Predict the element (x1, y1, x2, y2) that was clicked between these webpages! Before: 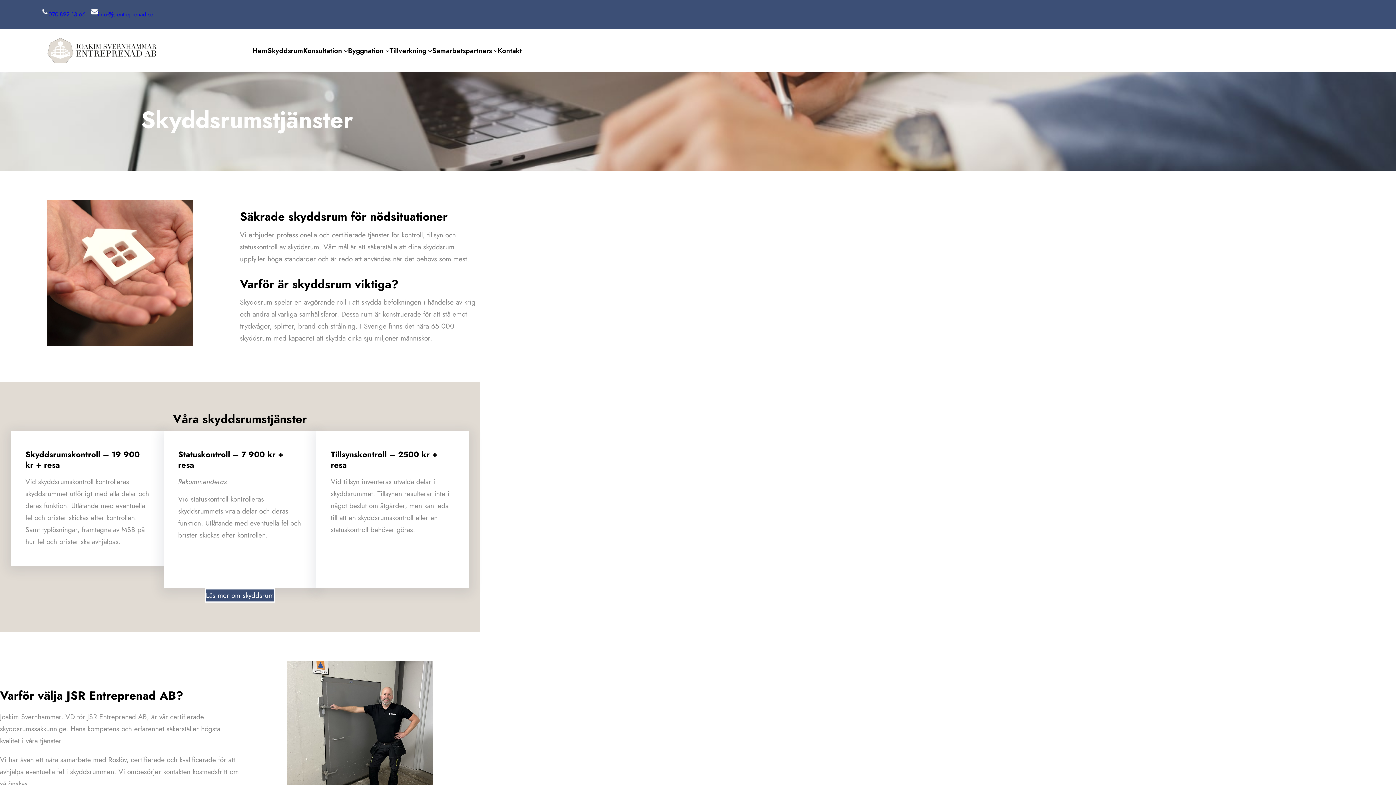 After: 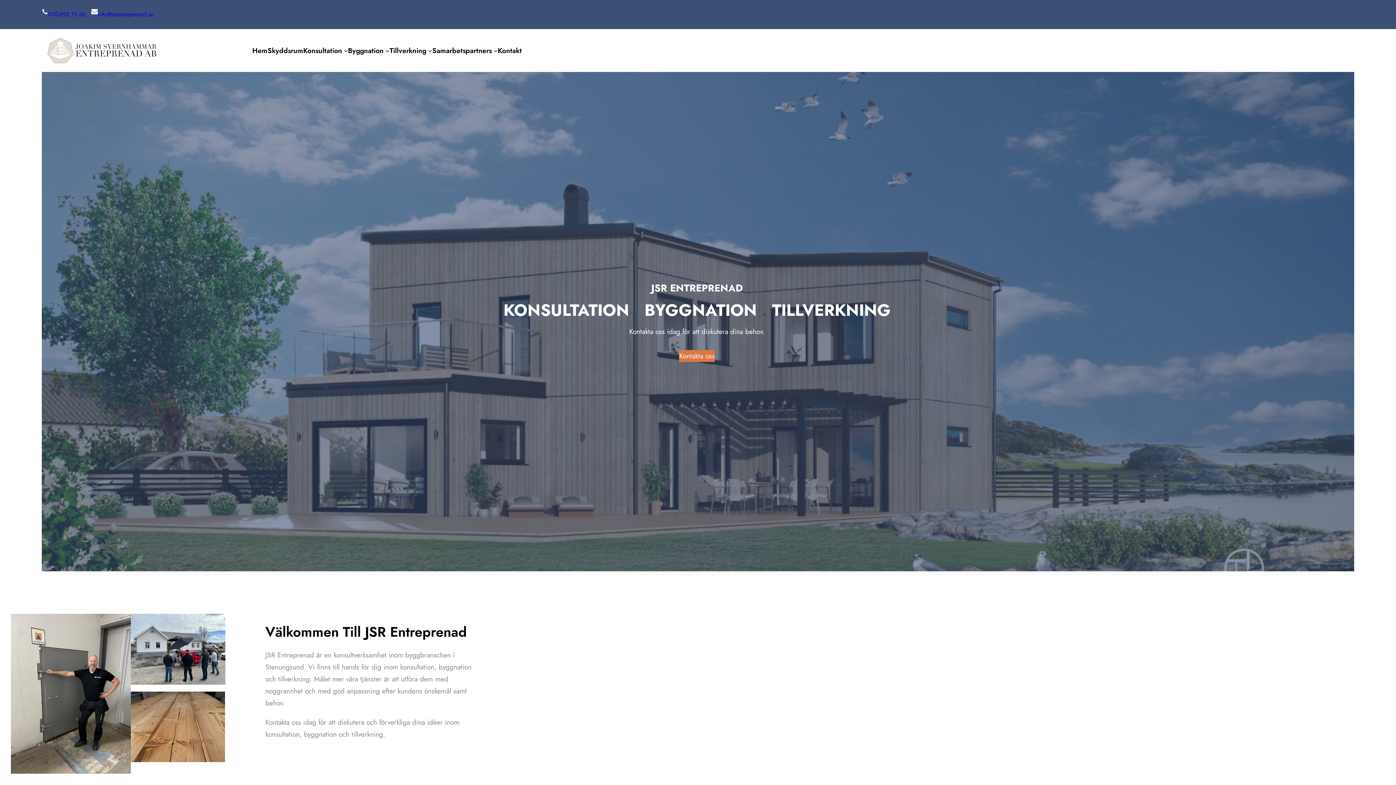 Action: bbox: (41, 36, 164, 64)